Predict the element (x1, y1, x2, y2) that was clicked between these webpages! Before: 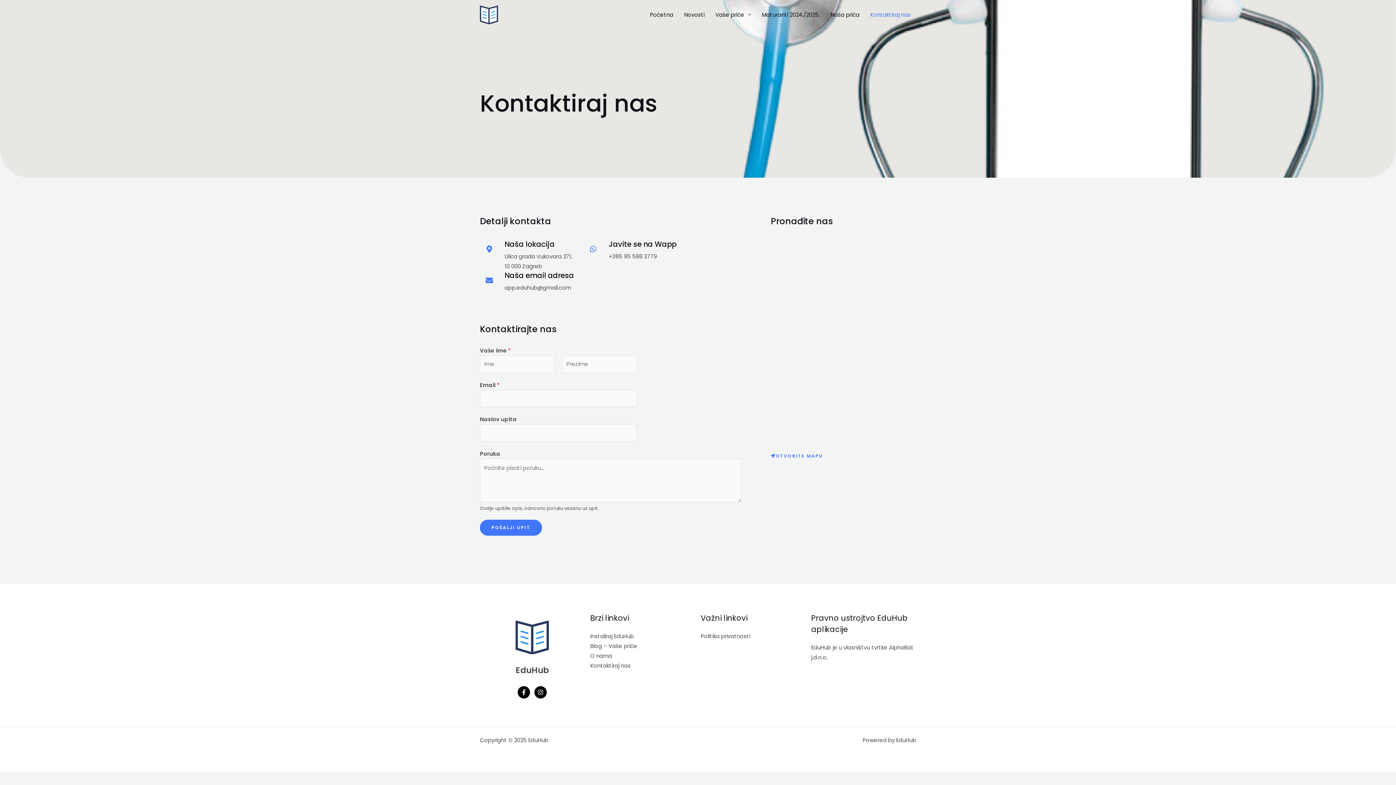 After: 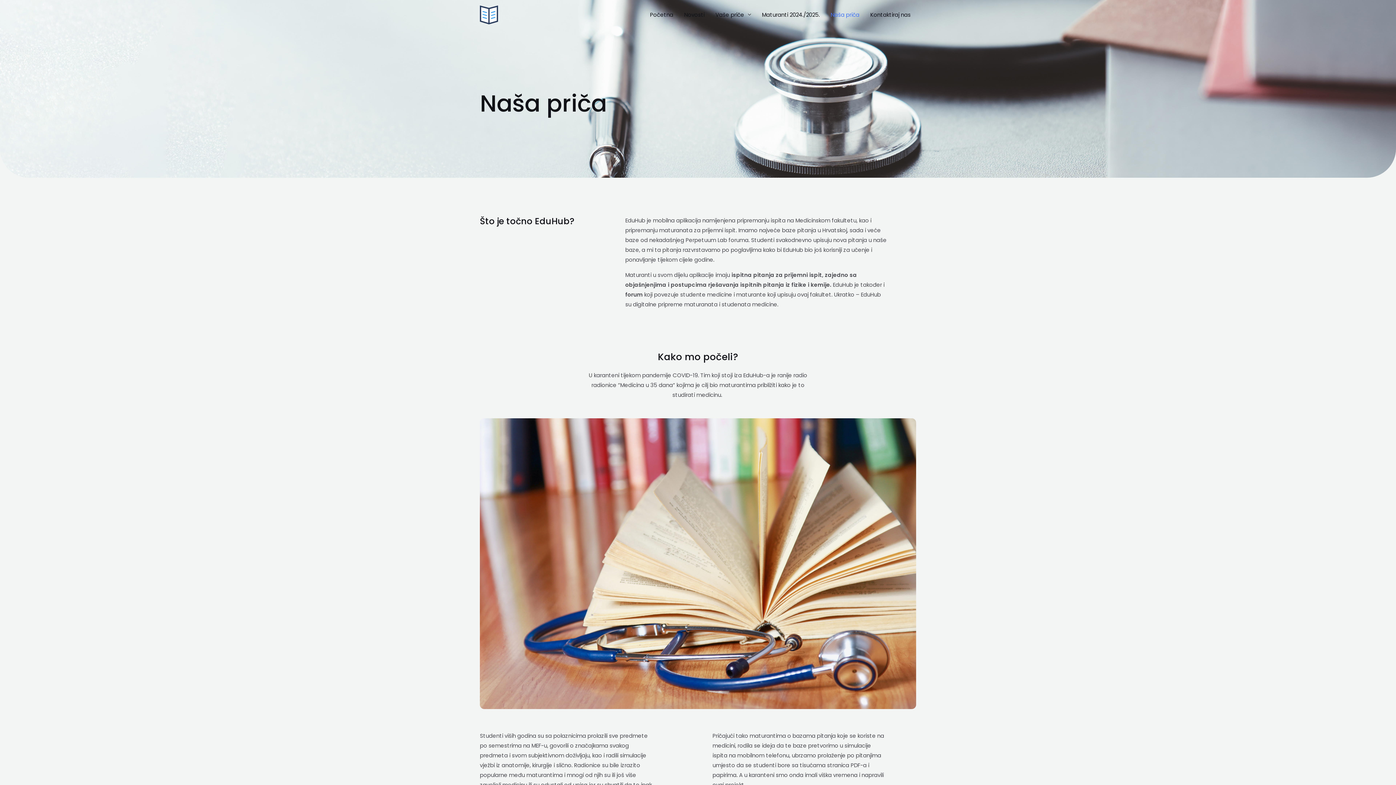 Action: bbox: (825, 2, 865, 27) label: Naša priča